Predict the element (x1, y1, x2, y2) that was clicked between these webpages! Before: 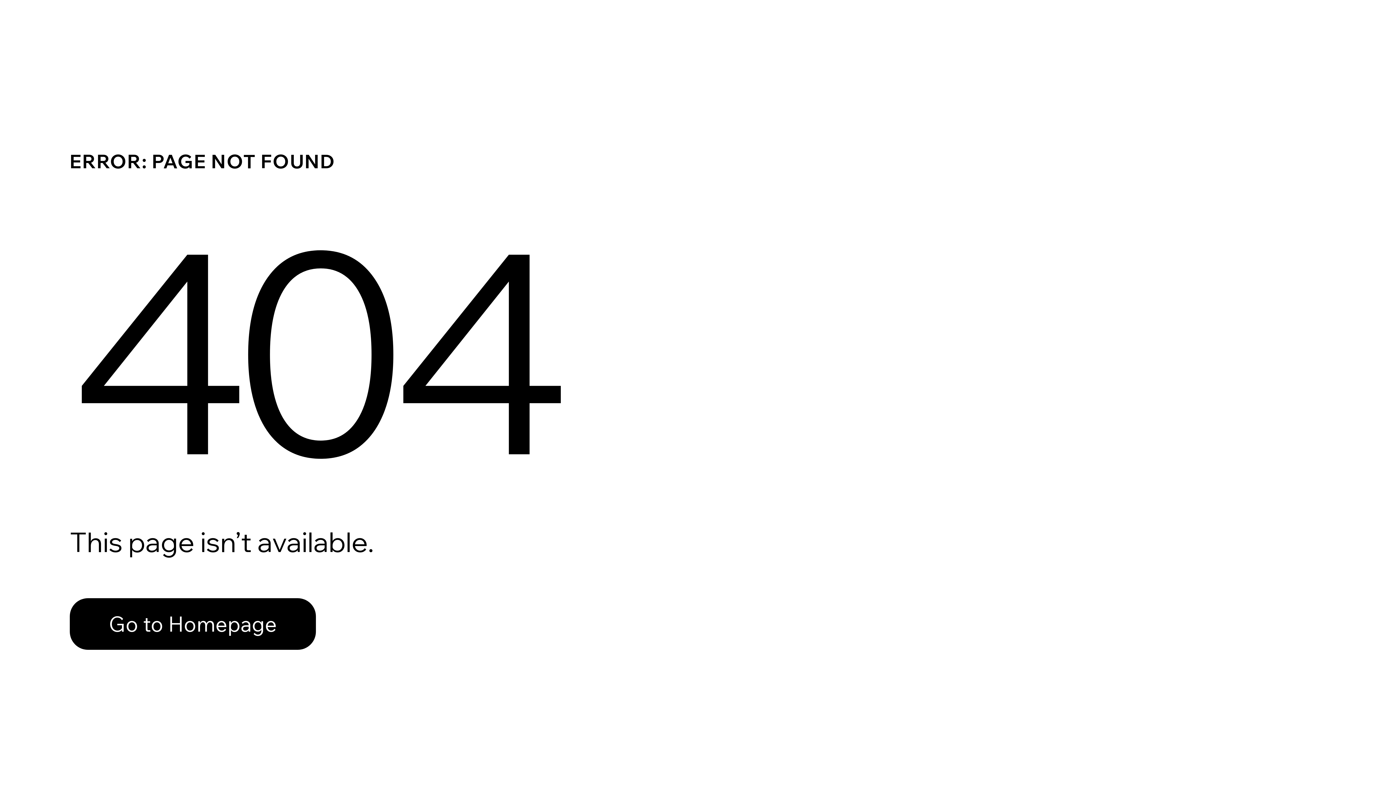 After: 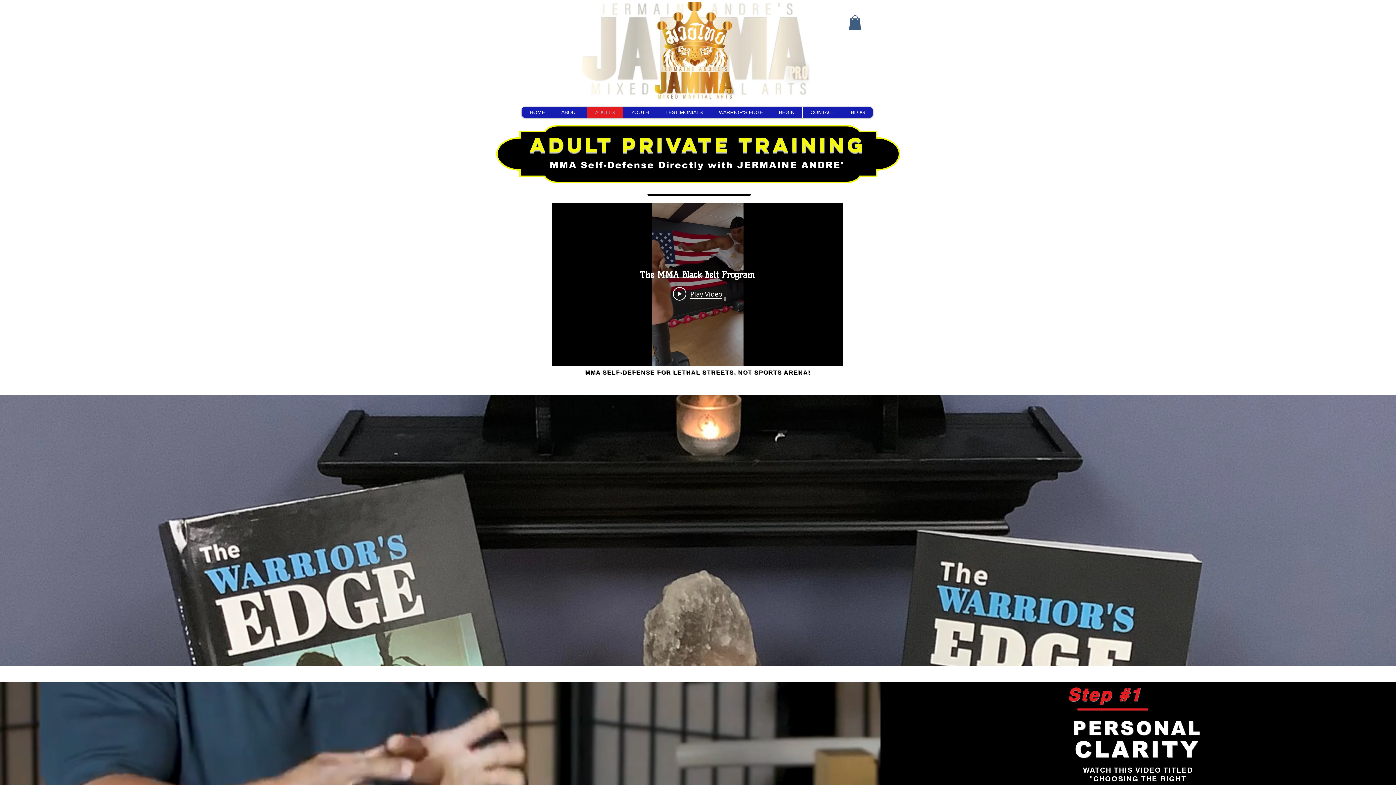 Action: bbox: (69, 582, 768, 659) label: Go to Homepage